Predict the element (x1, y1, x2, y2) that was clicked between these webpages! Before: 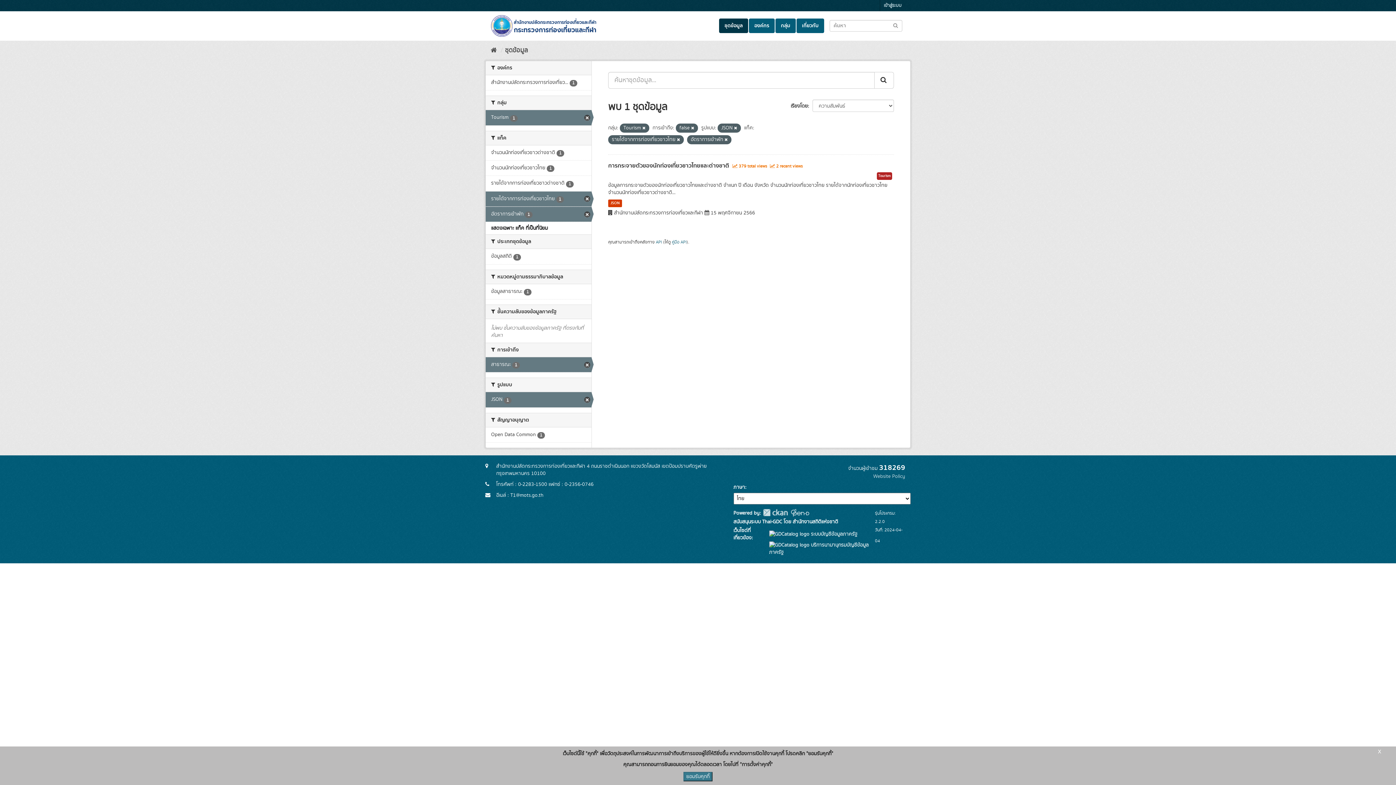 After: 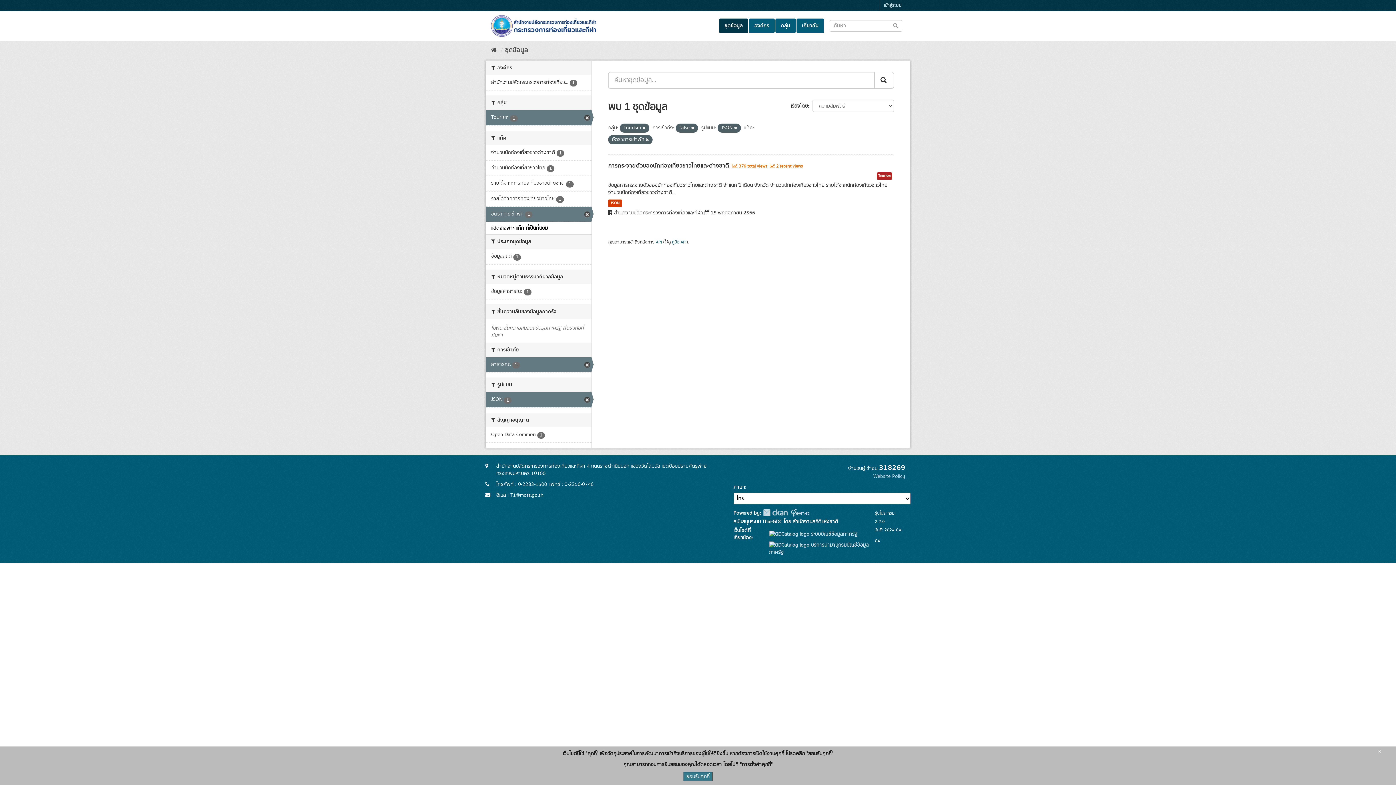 Action: bbox: (485, 191, 591, 206) label: รายได้จากการท่องเที่ยวชาวไทย 1